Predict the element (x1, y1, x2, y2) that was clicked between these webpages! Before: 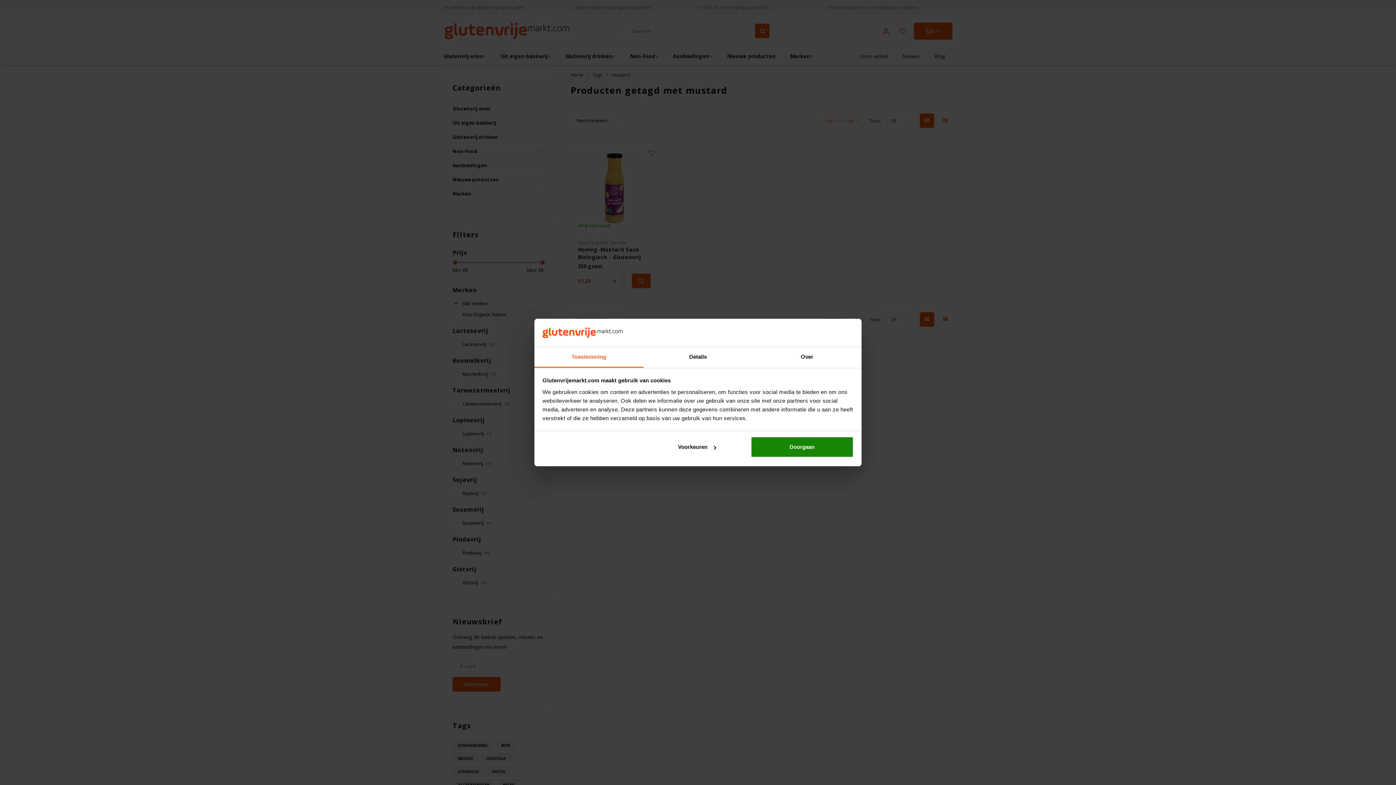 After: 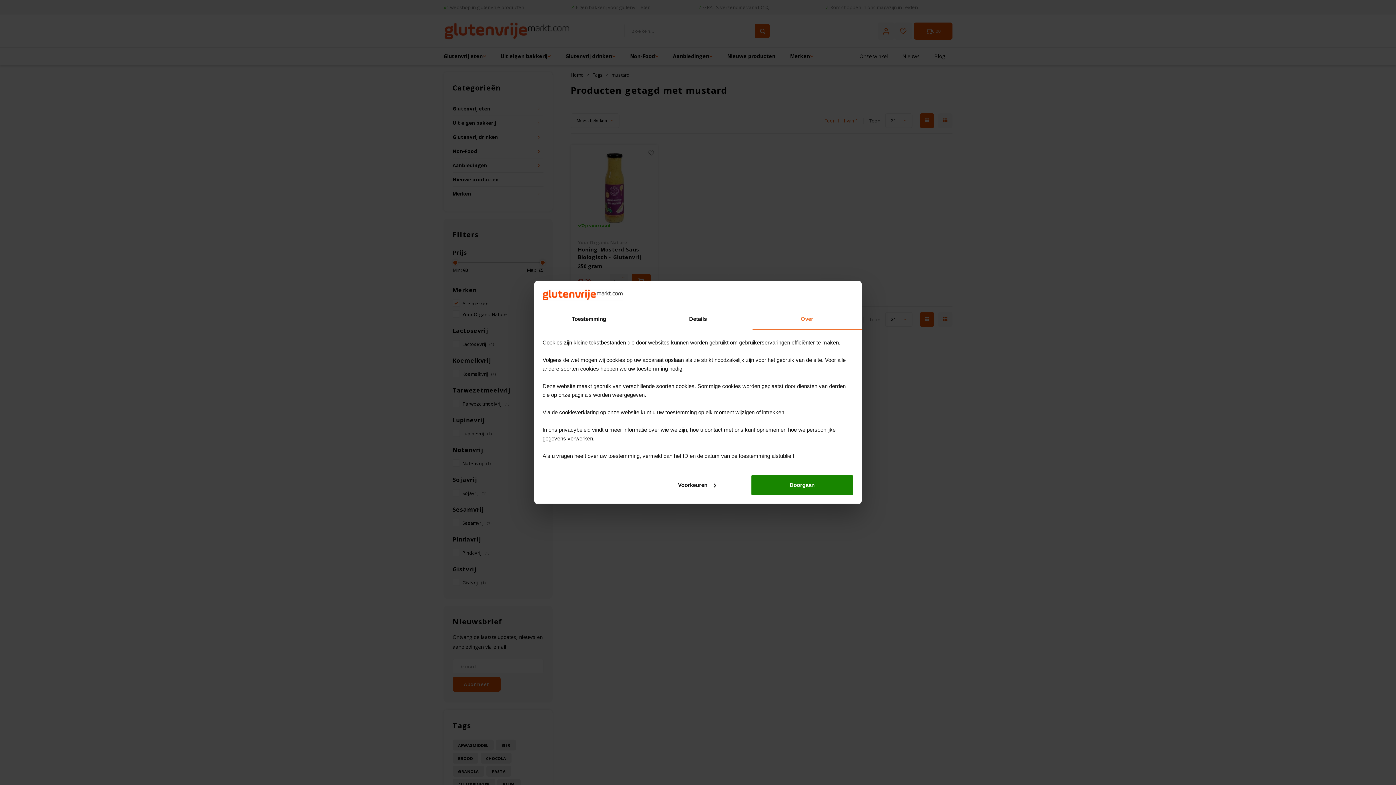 Action: label: Over bbox: (752, 347, 861, 367)